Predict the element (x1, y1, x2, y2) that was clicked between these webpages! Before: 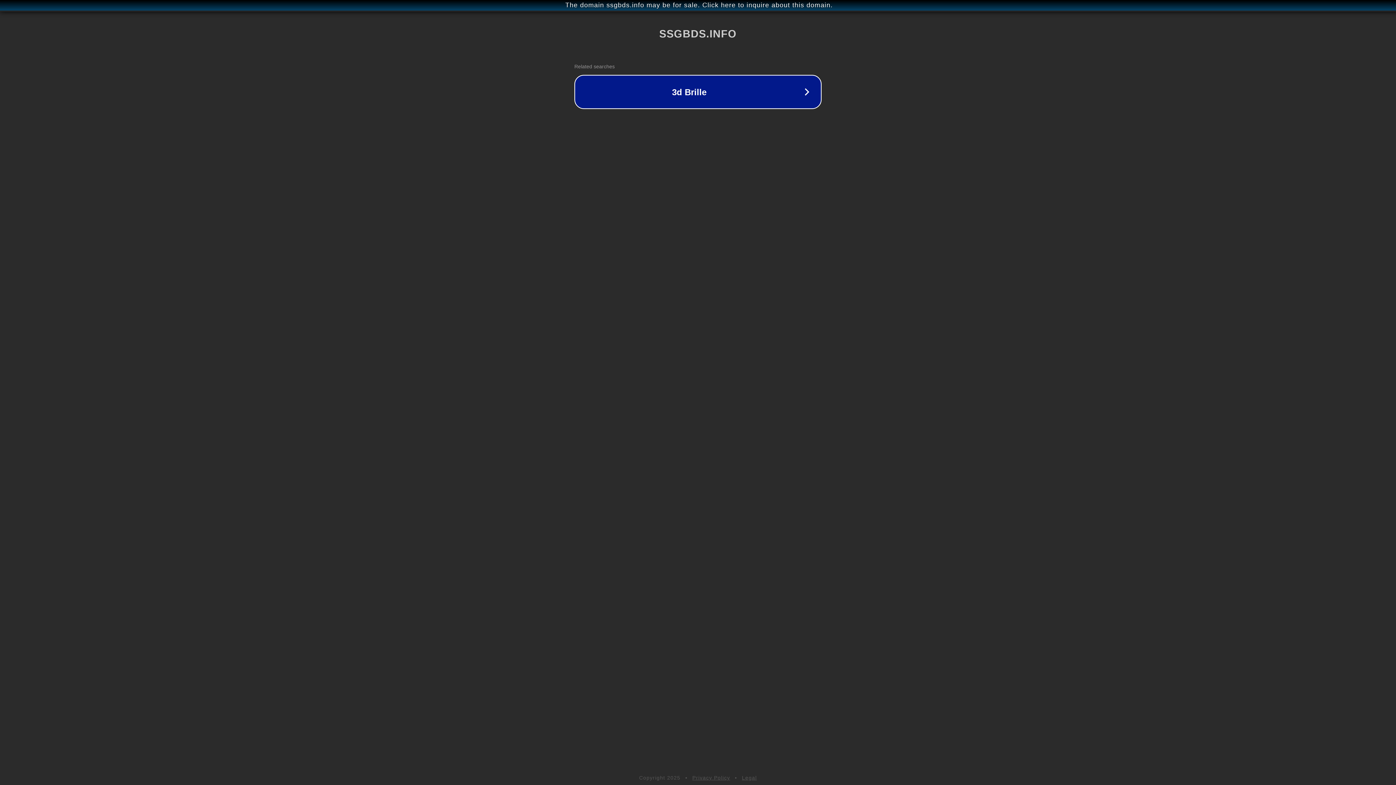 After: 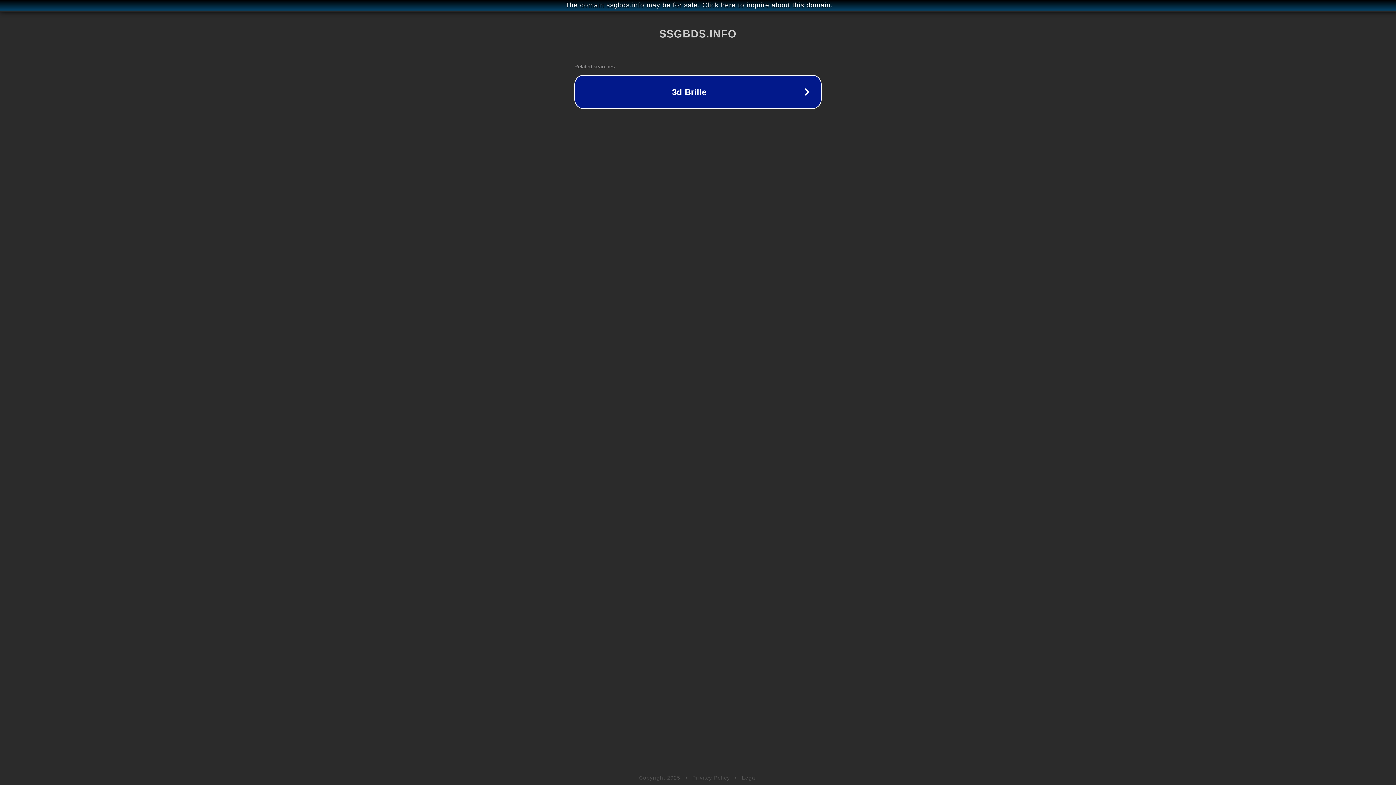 Action: bbox: (692, 775, 730, 781) label: Privacy Policy